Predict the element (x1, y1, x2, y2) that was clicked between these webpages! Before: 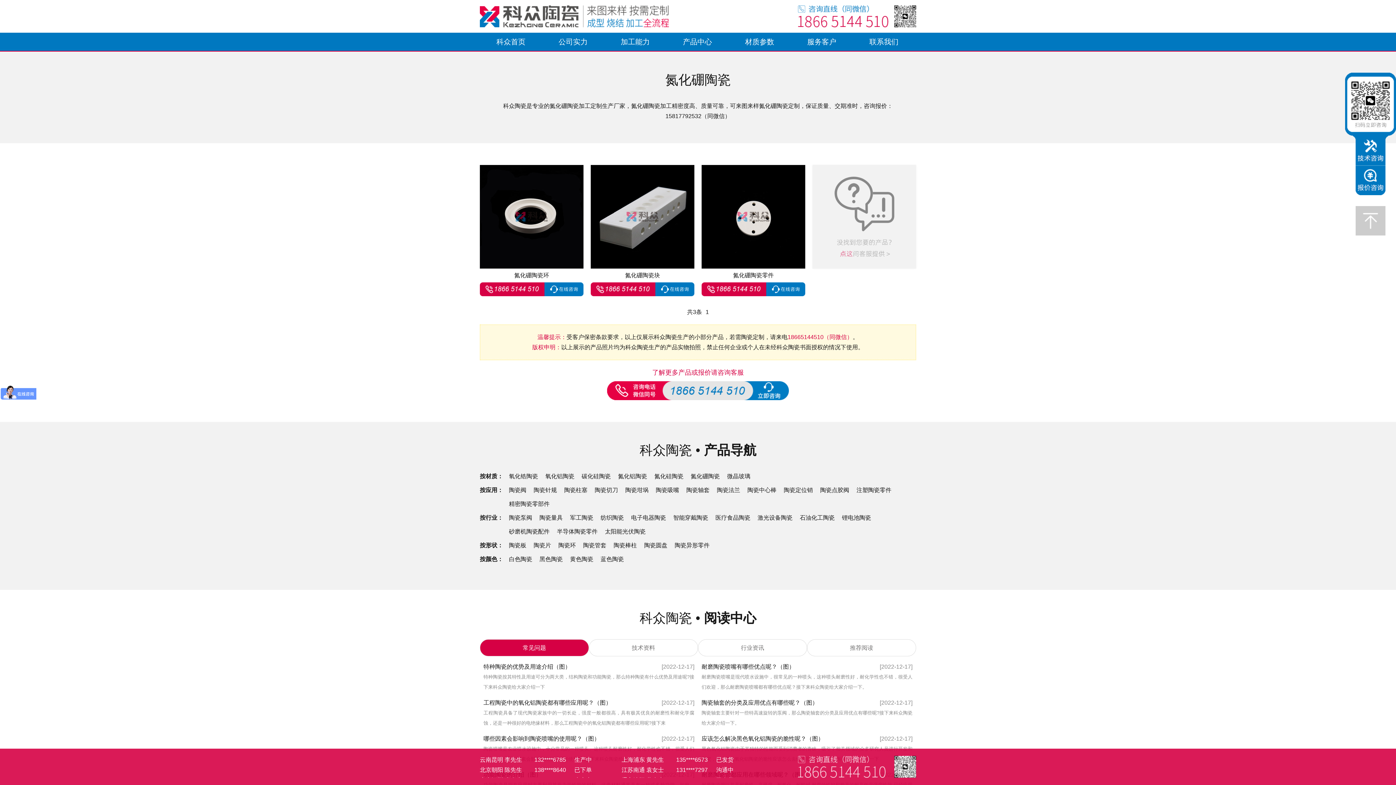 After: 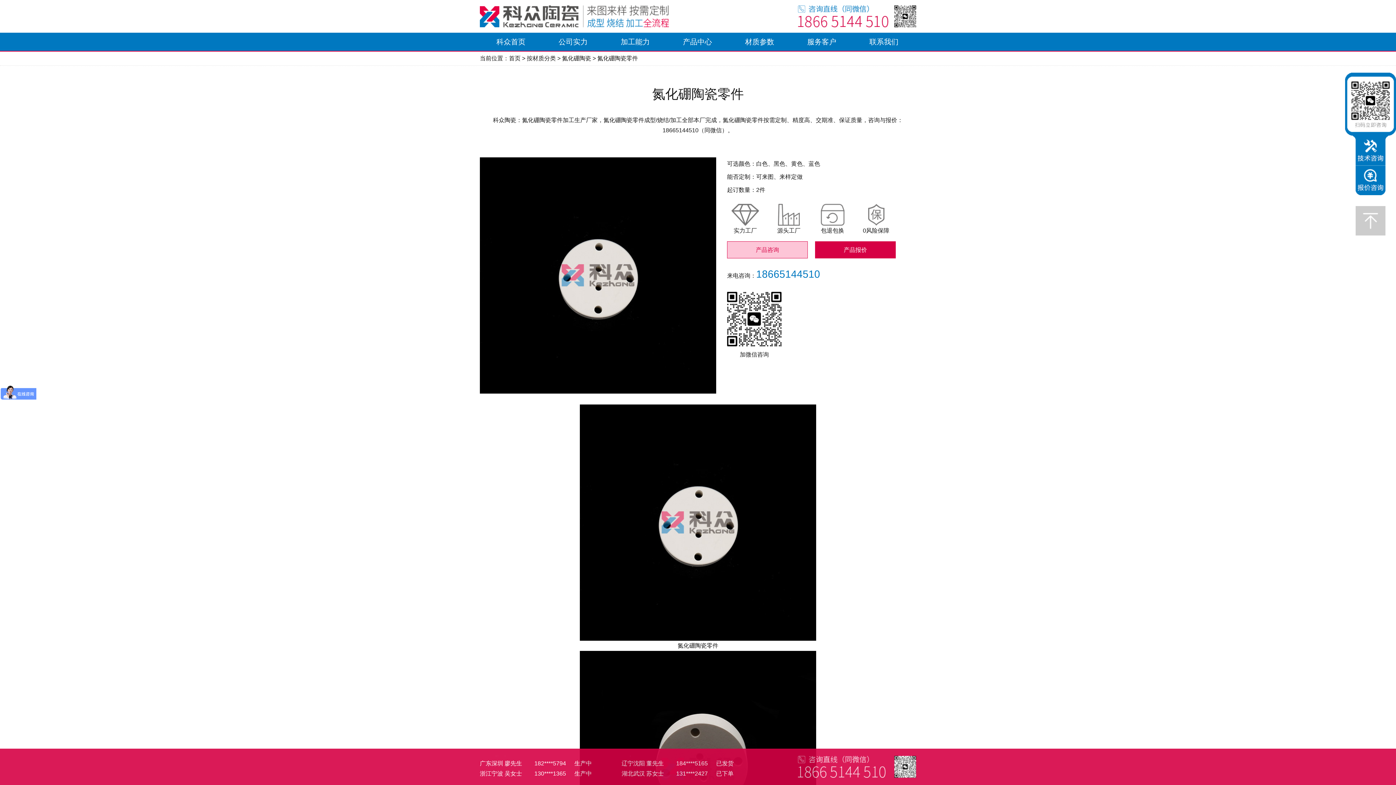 Action: label: 氮化硼陶瓷零件 bbox: (733, 272, 774, 278)